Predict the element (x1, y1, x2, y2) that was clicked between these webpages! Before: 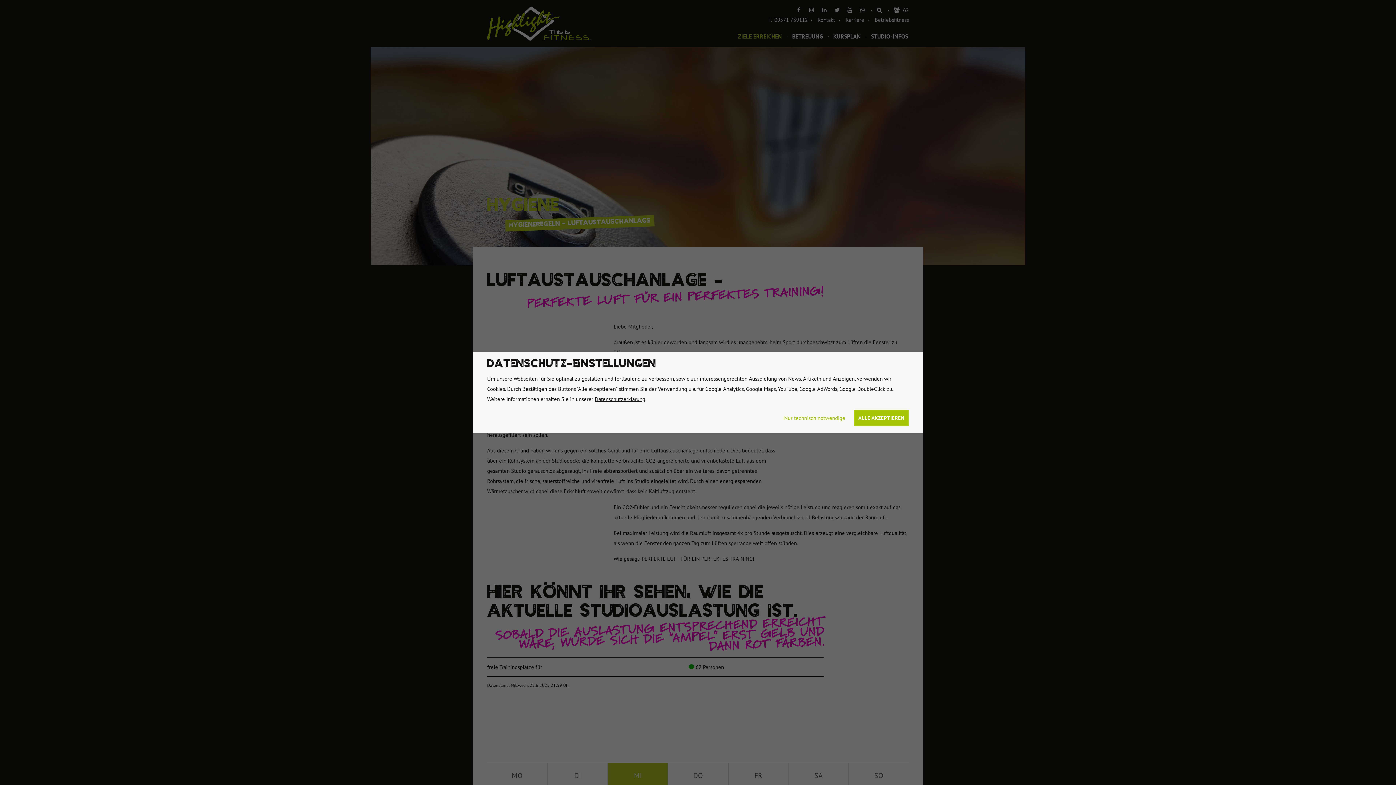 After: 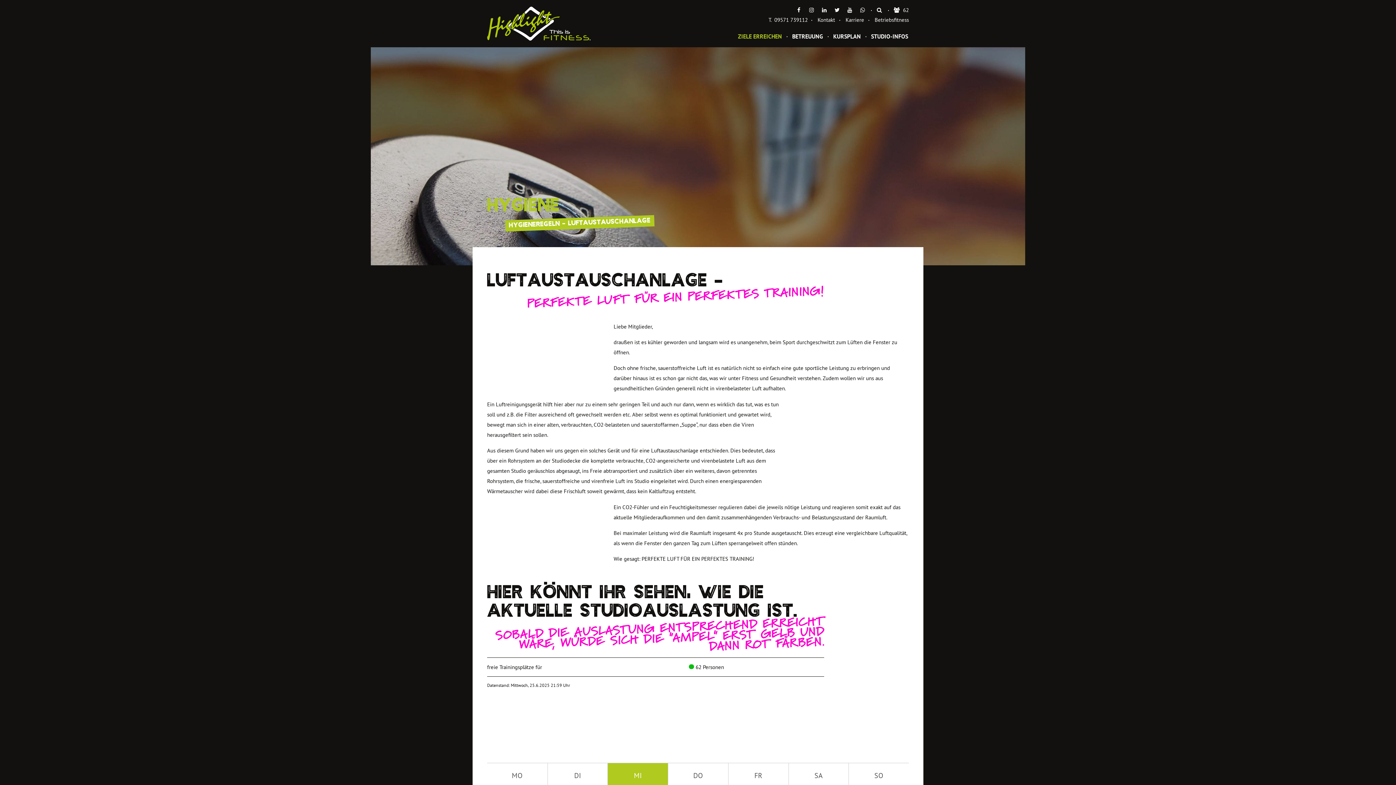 Action: bbox: (854, 410, 909, 426) label: ALLE AKZEPTIEREN